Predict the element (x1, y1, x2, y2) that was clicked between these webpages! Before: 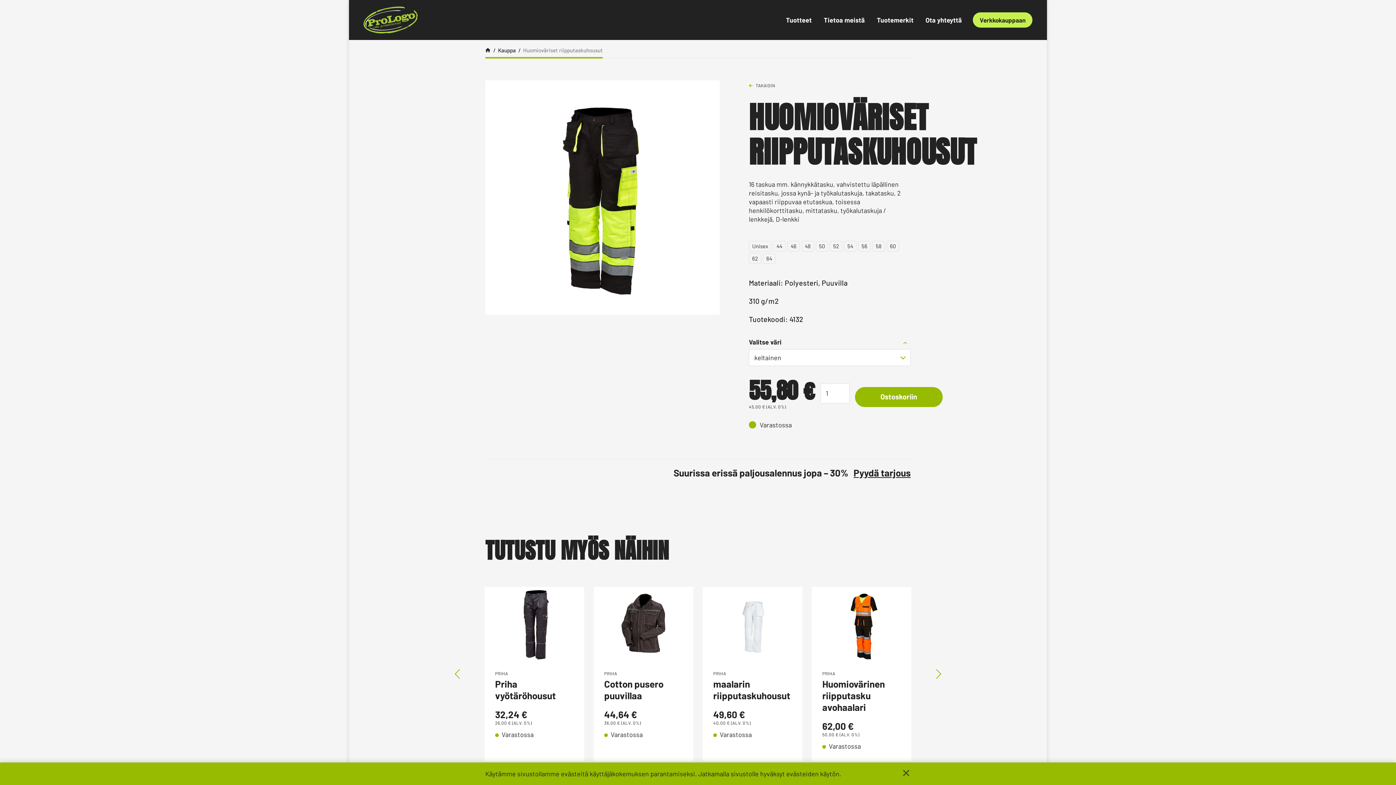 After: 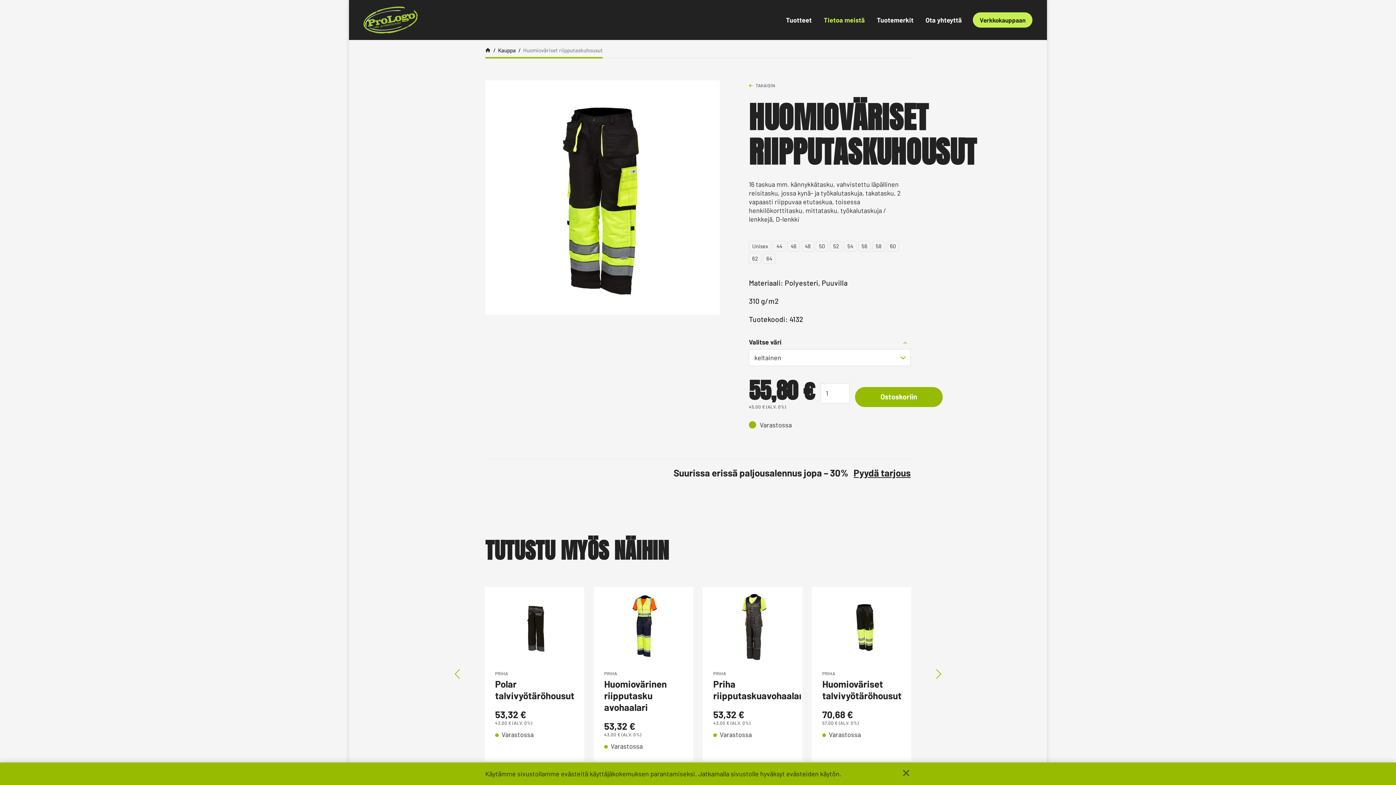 Action: label: Tietoa meistä bbox: (824, 0, 865, 40)